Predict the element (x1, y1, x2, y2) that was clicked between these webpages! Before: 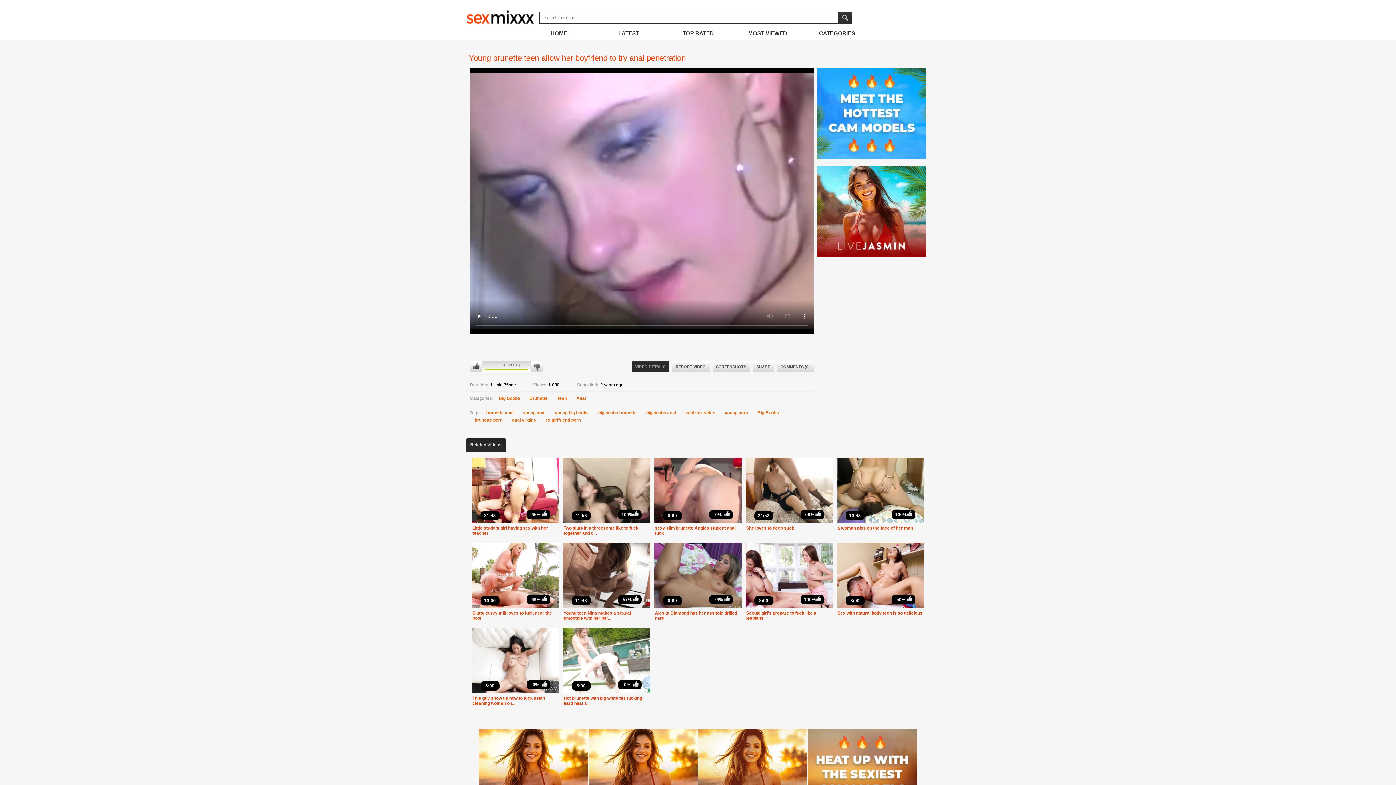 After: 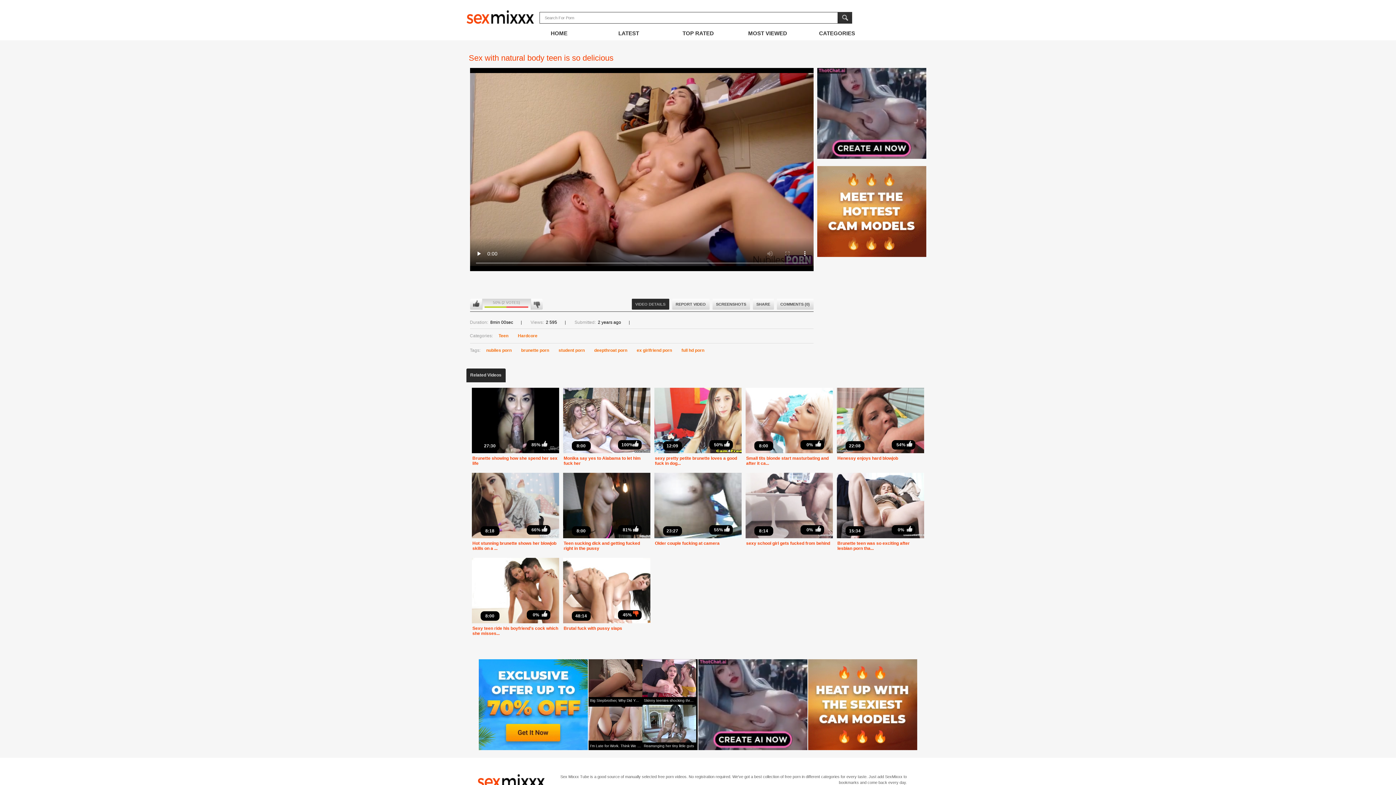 Action: bbox: (836, 542, 924, 620) label: Sex with natural body teen is so delicious
8:00
50%